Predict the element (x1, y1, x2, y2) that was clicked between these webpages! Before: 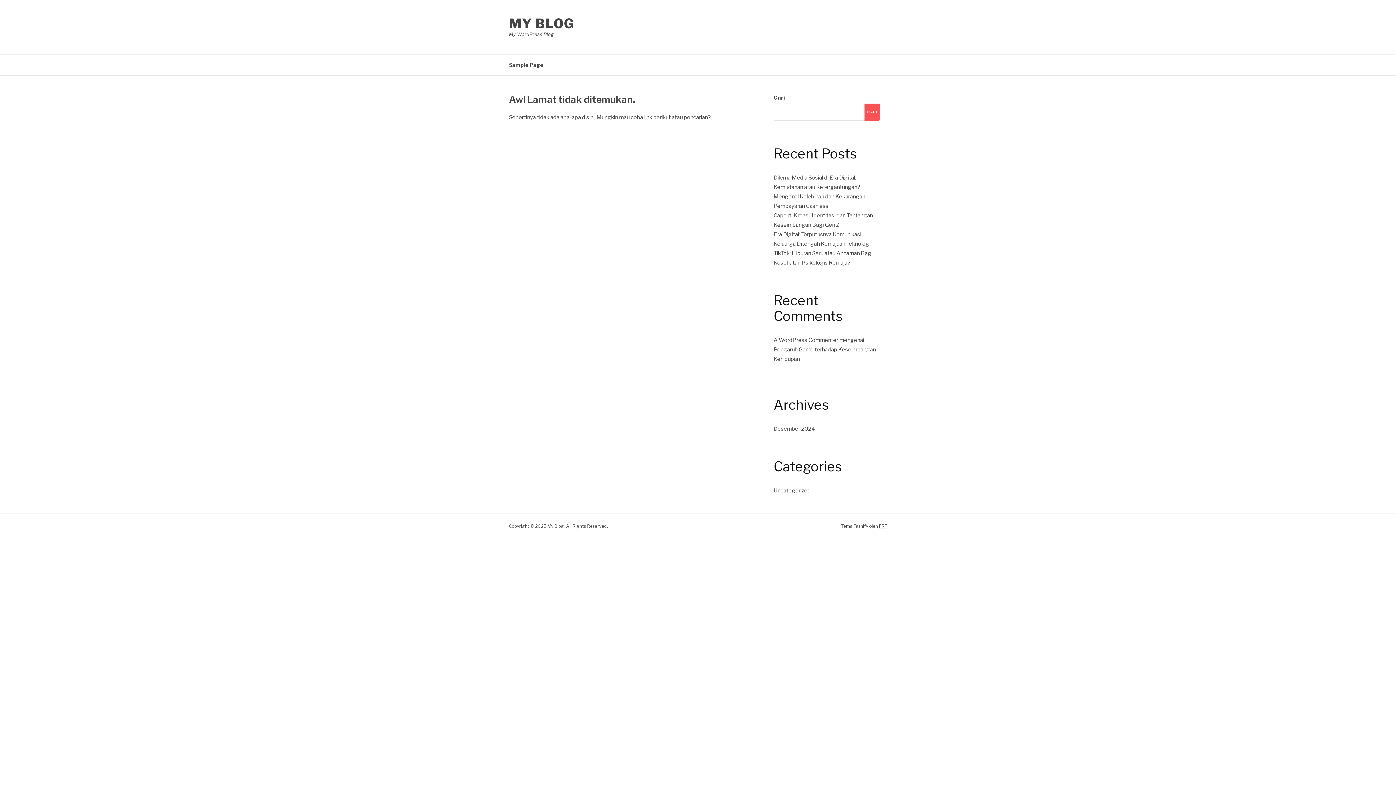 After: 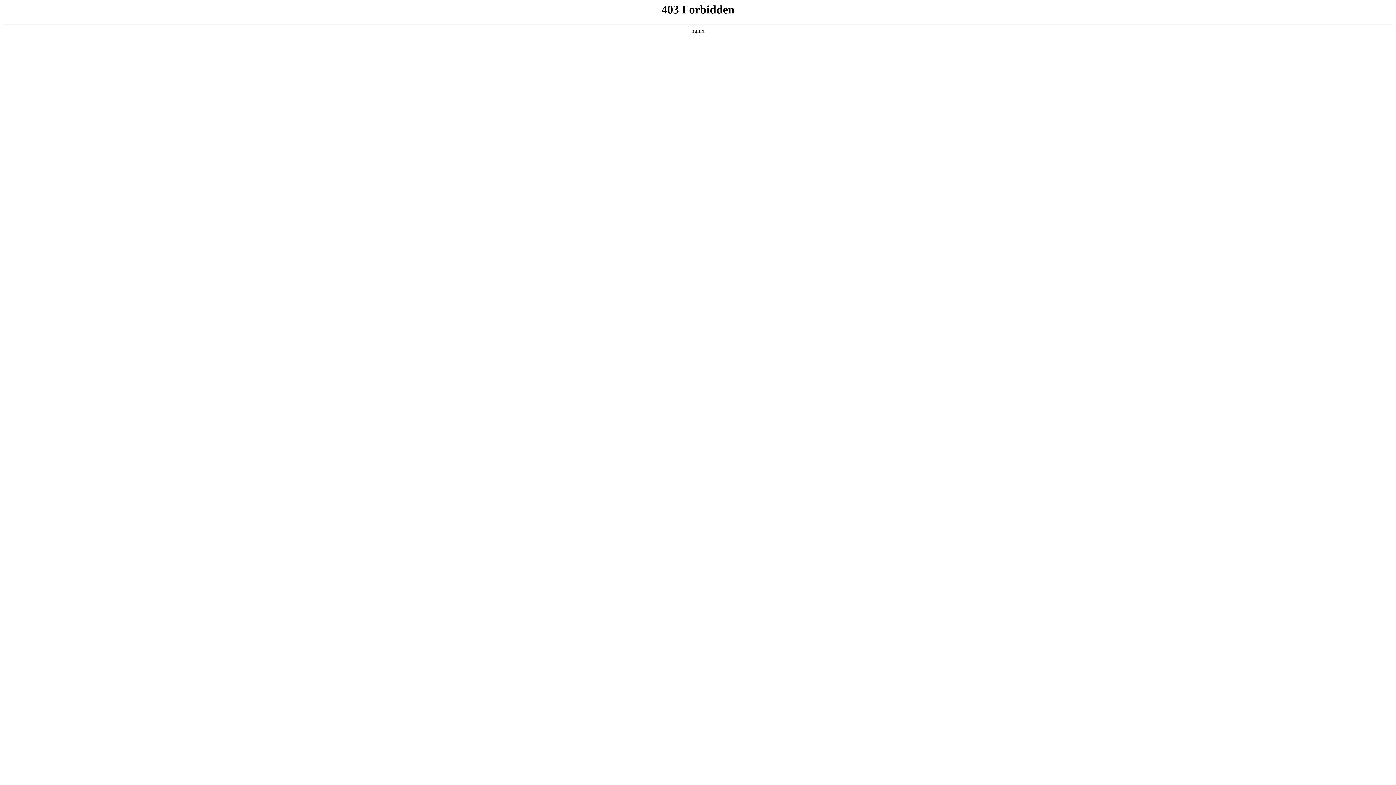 Action: label: FRT bbox: (879, 523, 887, 528)